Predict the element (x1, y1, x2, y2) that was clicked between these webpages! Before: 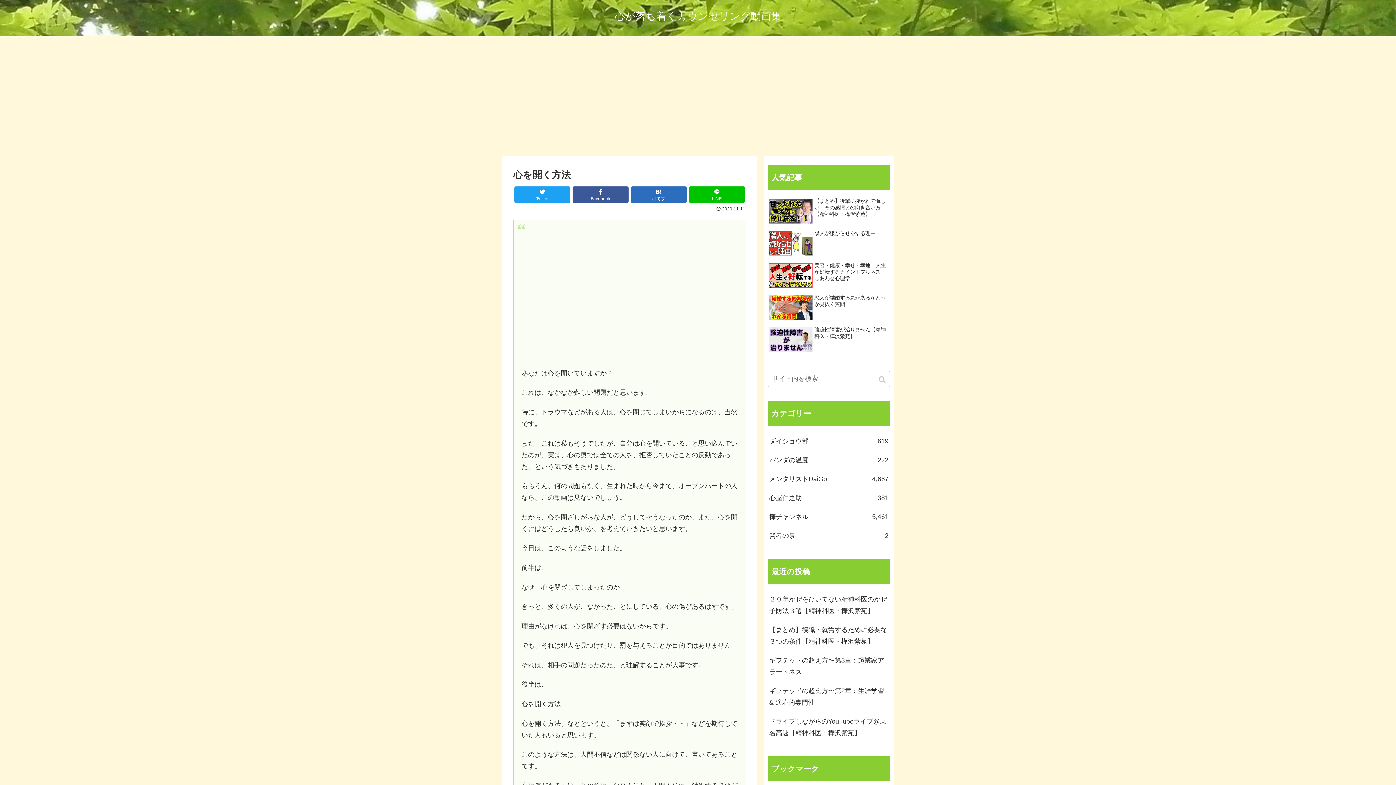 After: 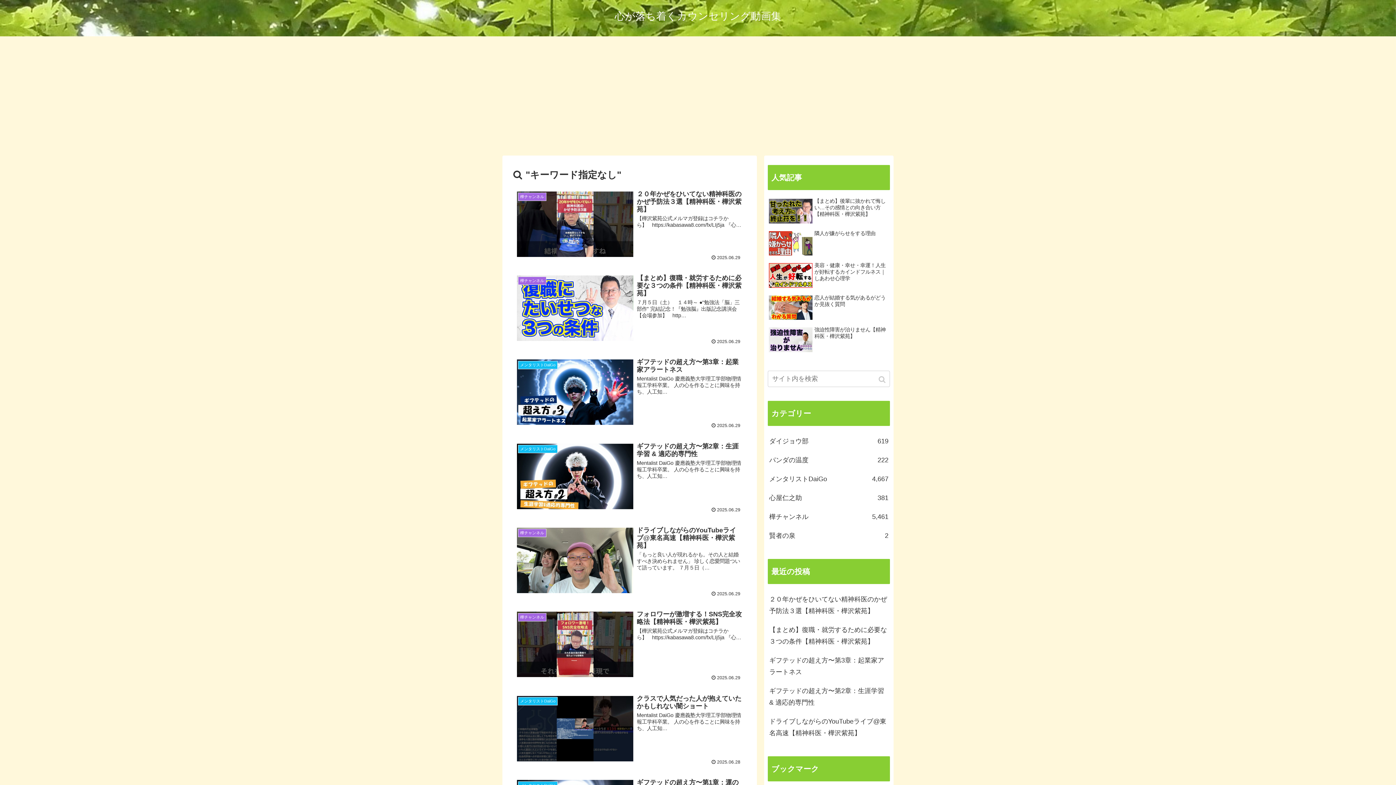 Action: bbox: (876, 370, 890, 388) label: button